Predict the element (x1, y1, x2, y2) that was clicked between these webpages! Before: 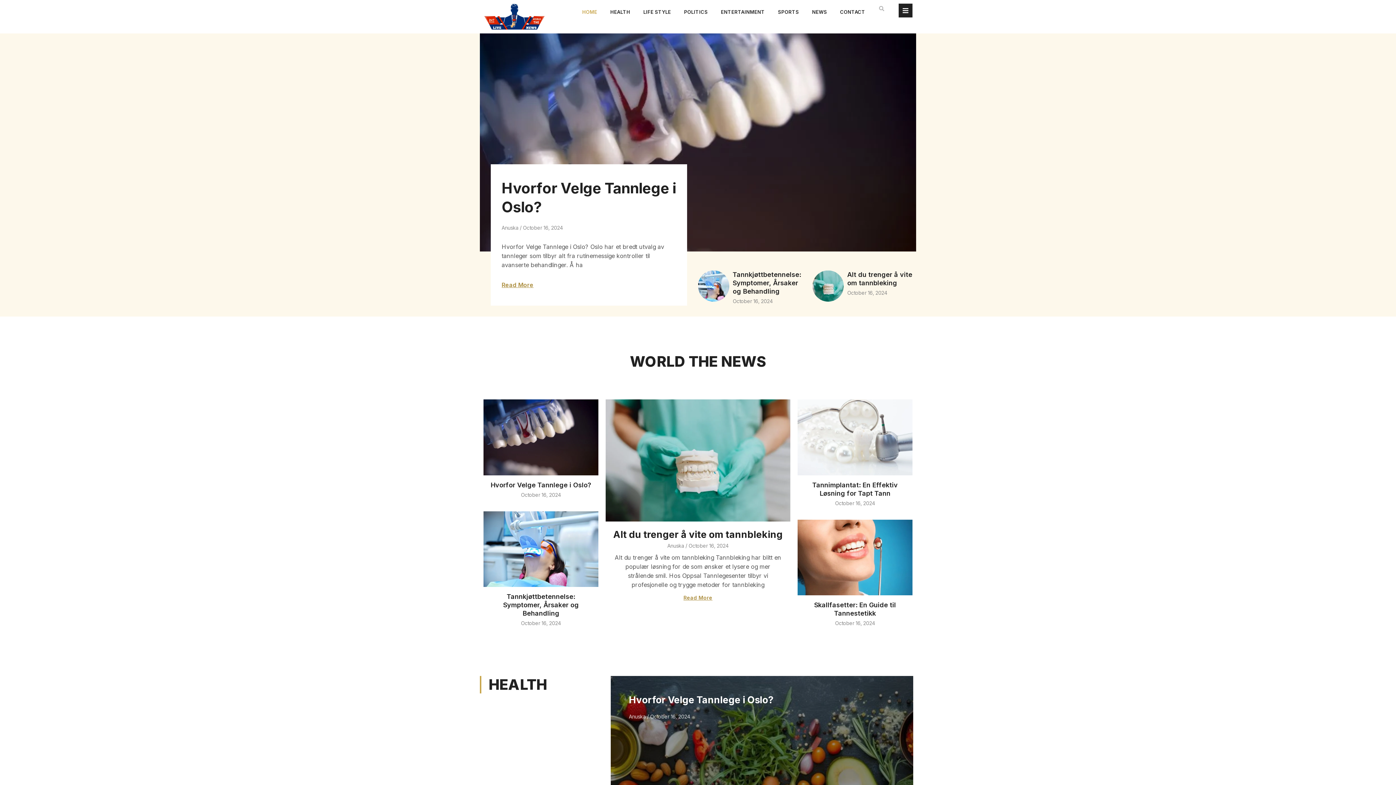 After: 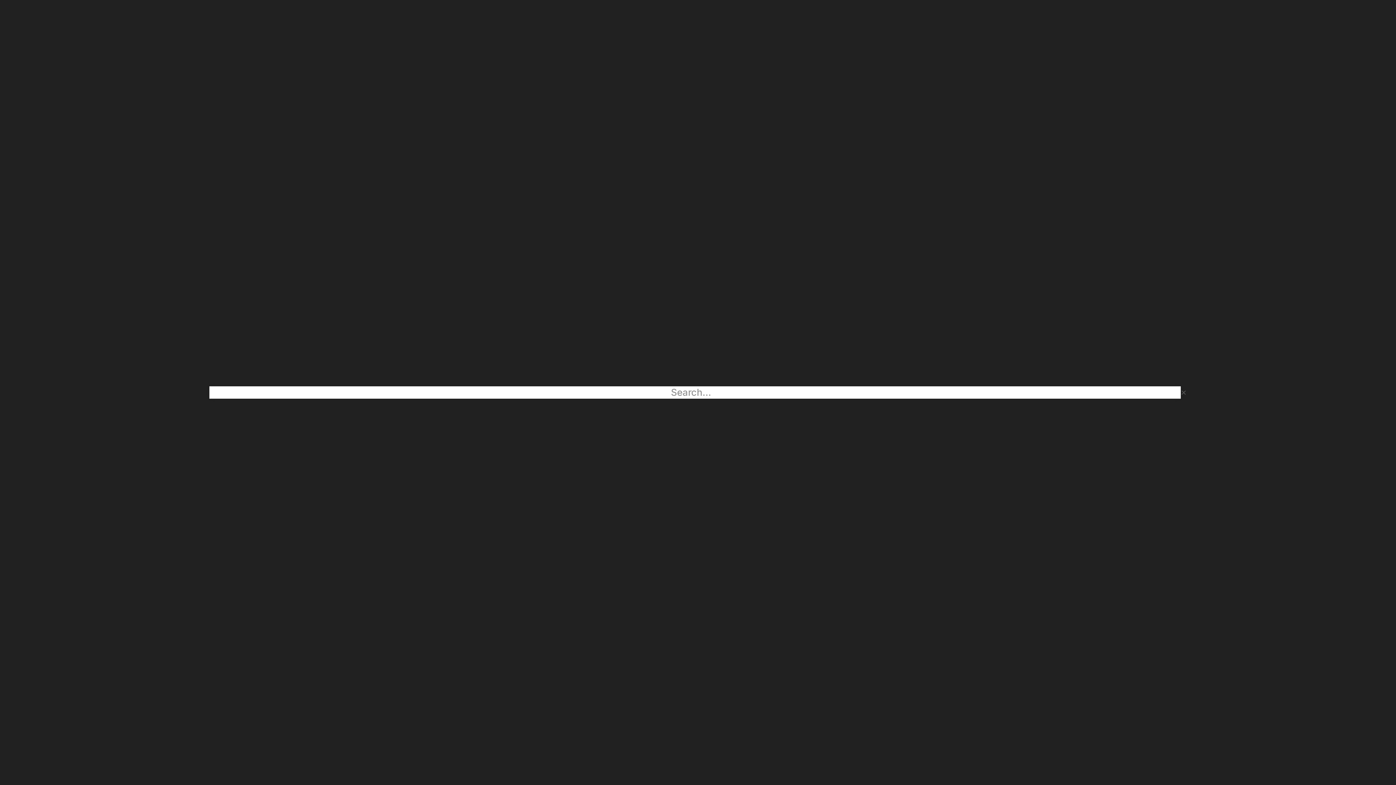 Action: label: Search bbox: (877, 3, 886, 13)